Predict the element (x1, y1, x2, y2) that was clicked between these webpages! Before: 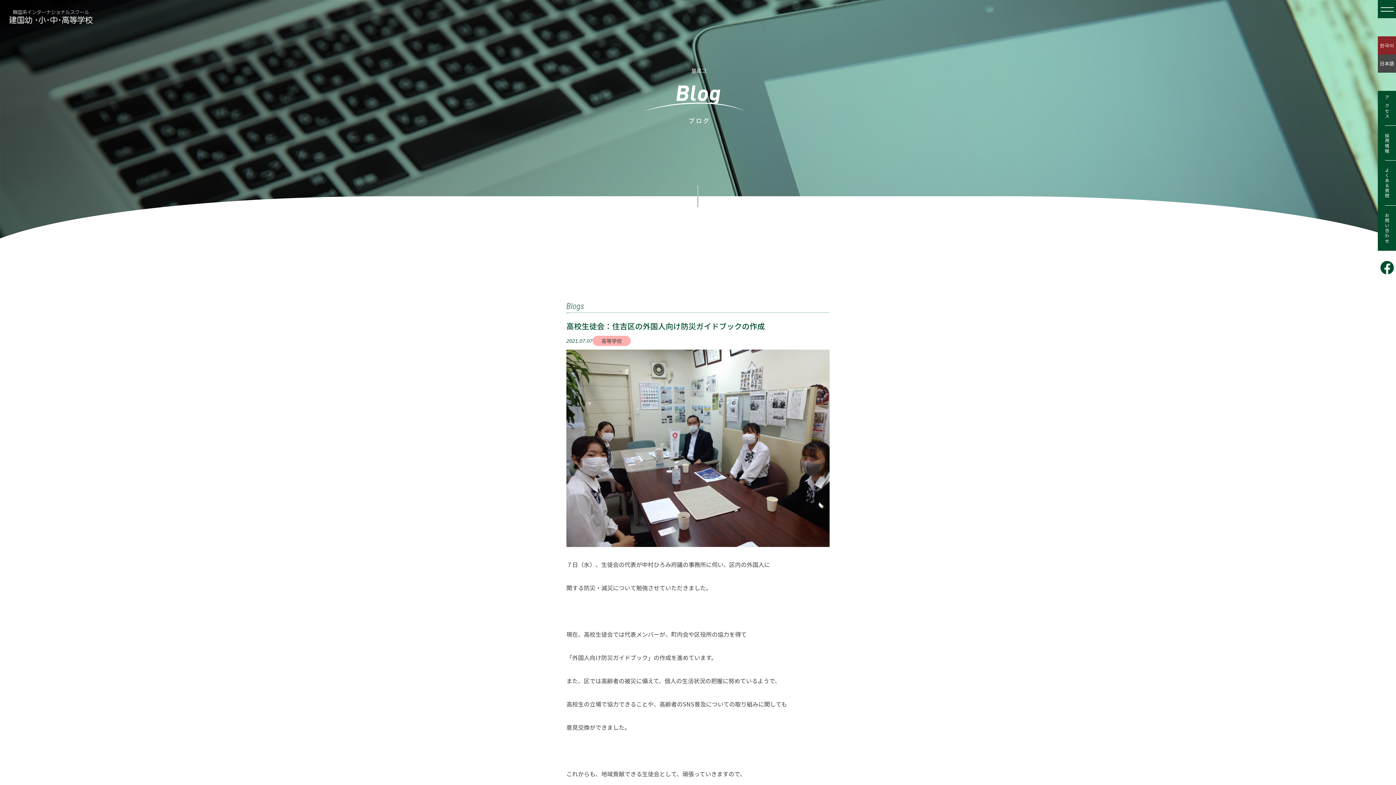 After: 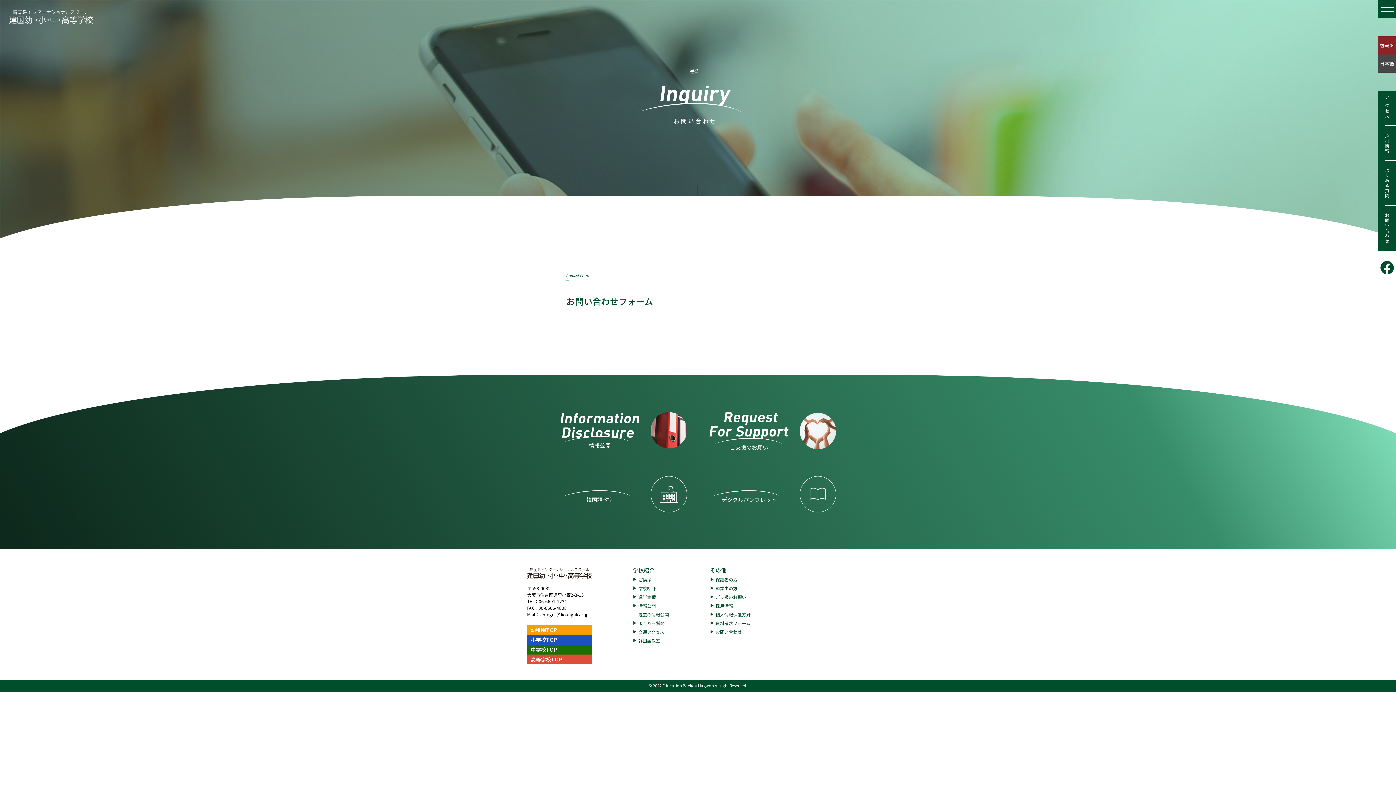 Action: bbox: (1379, 205, 1395, 250) label: お問い合わせ